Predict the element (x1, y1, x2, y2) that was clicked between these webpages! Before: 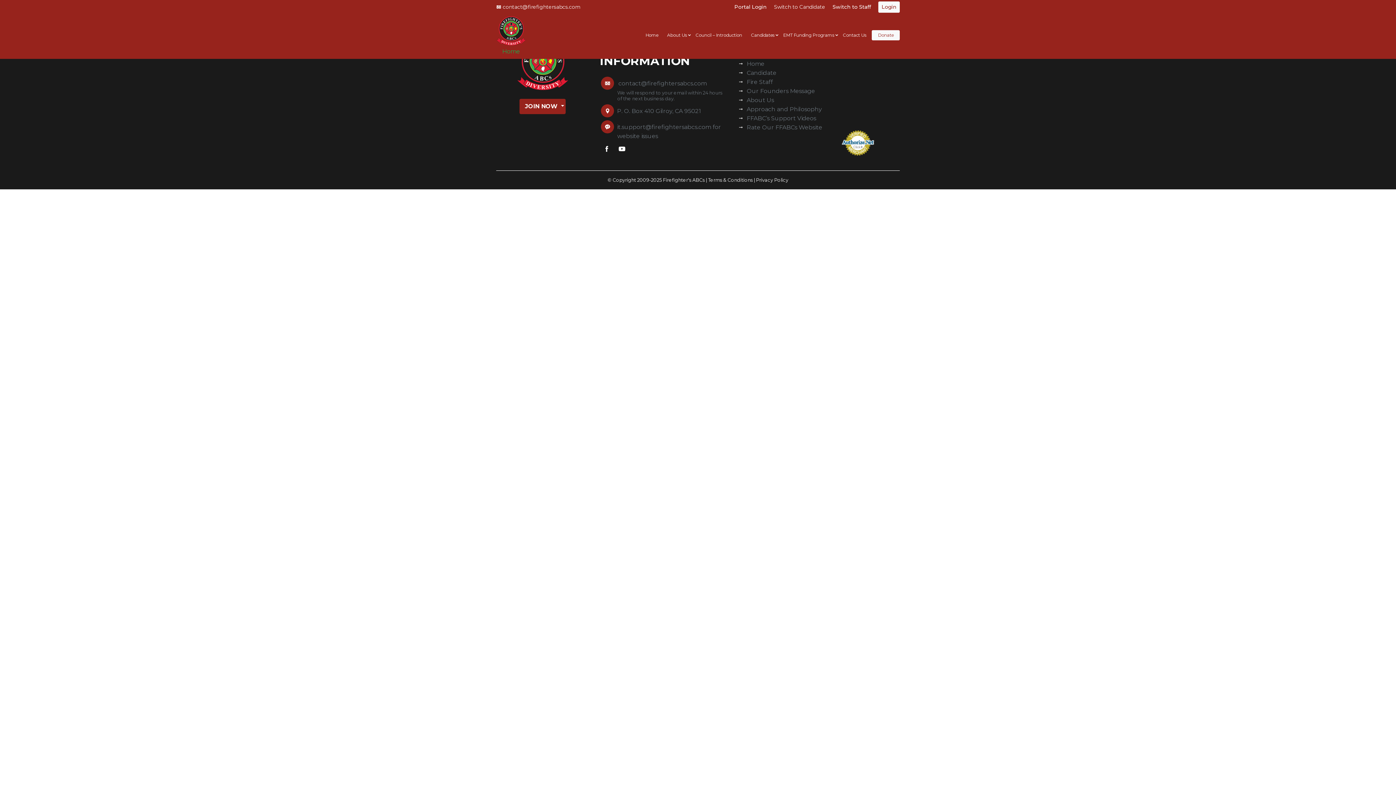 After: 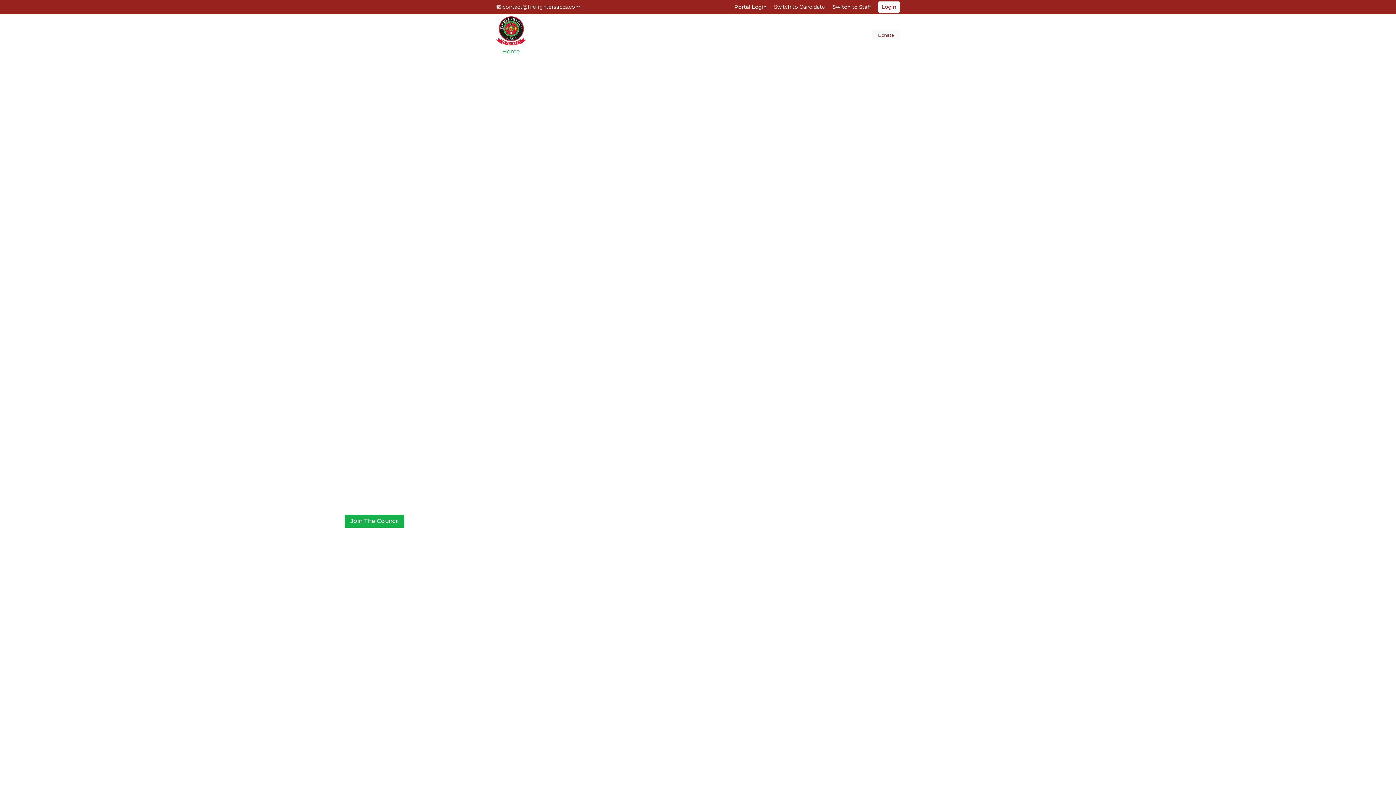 Action: label: Switch to Staff bbox: (832, 3, 877, 10)